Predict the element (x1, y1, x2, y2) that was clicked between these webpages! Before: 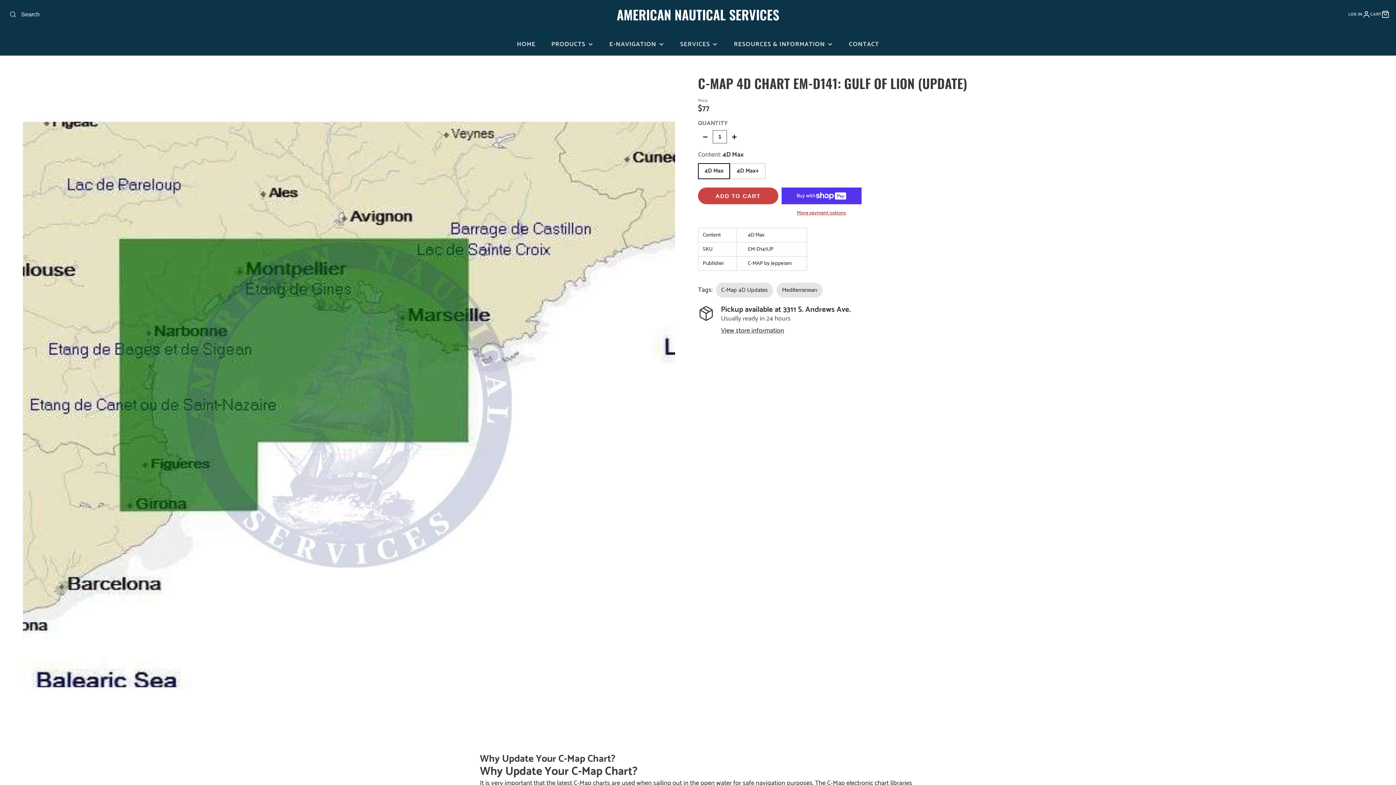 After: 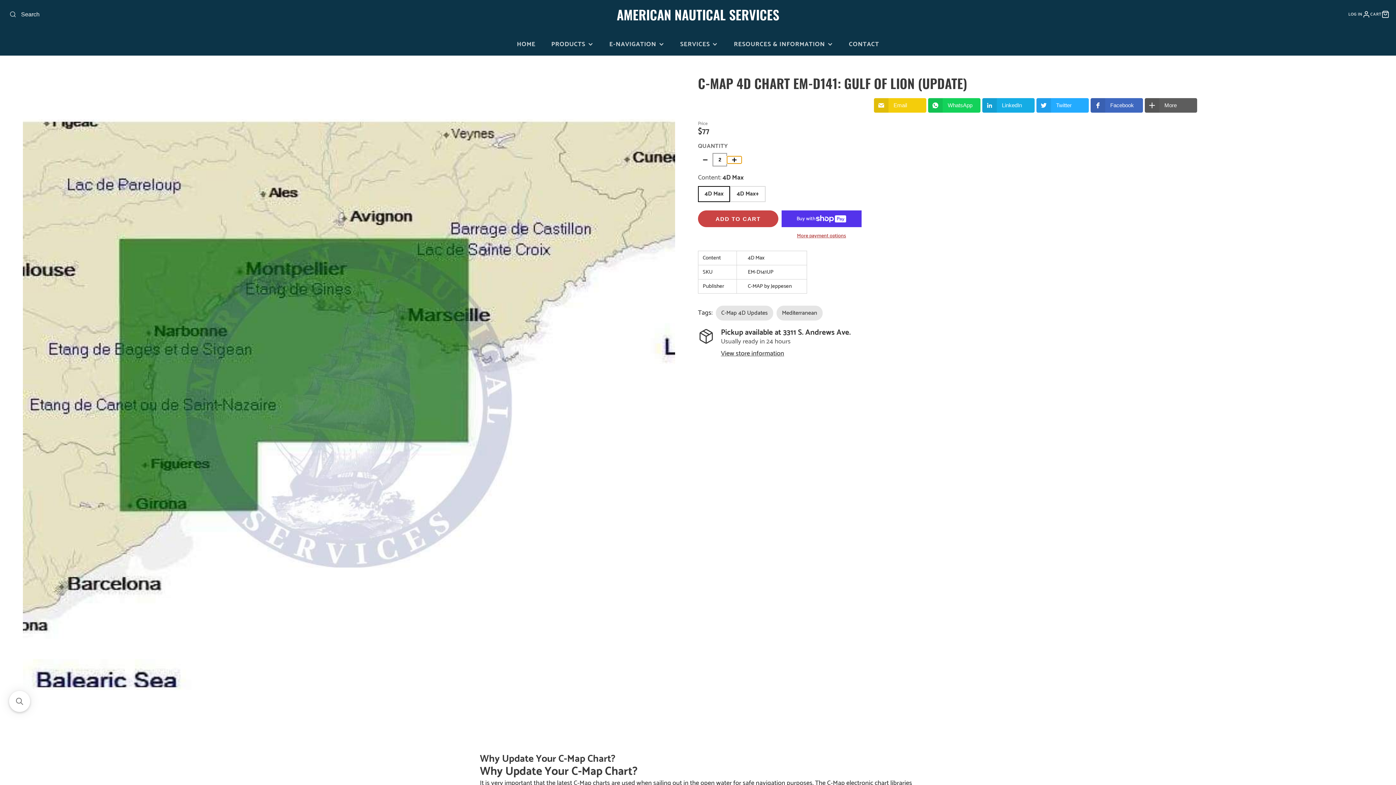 Action: bbox: (727, 133, 741, 140)